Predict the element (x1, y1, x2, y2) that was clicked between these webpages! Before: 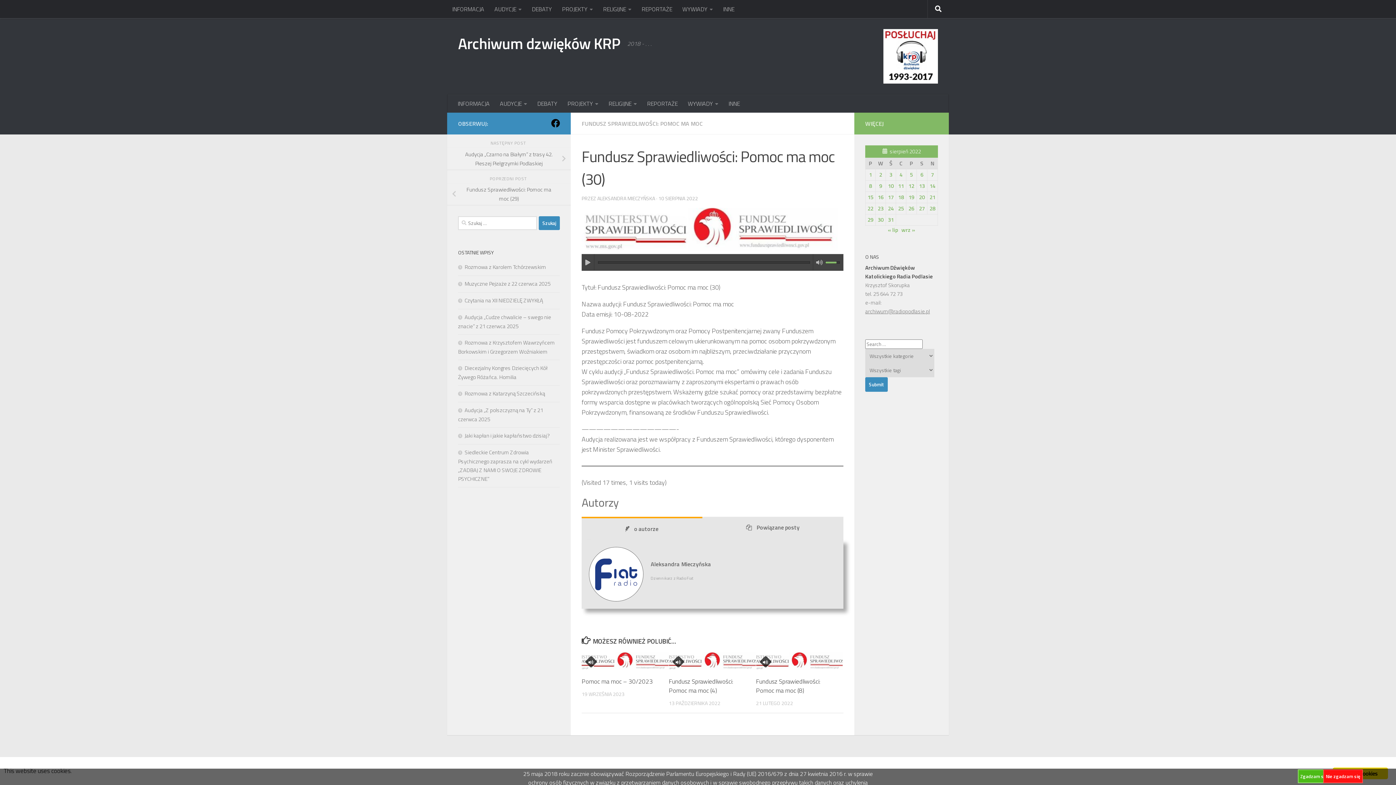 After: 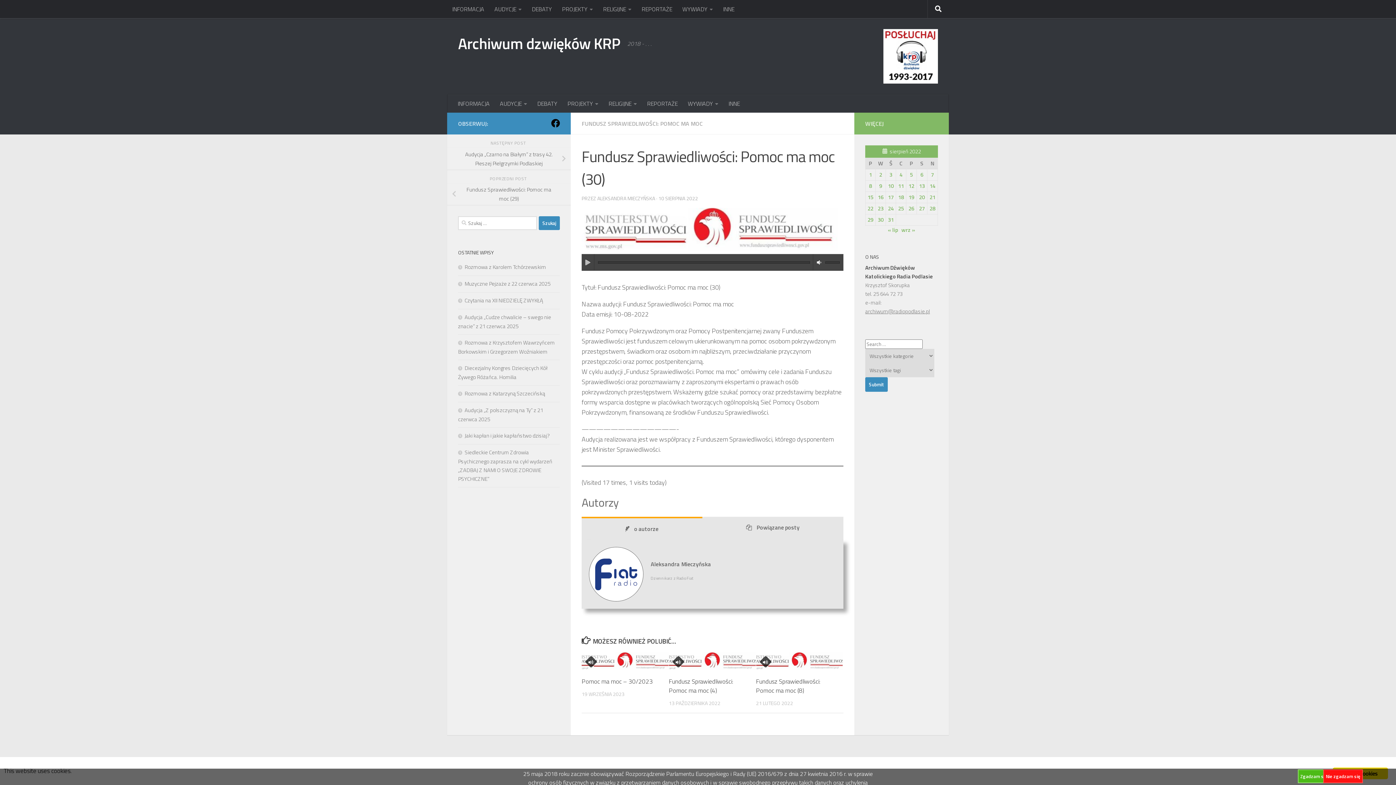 Action: bbox: (816, 258, 822, 266)